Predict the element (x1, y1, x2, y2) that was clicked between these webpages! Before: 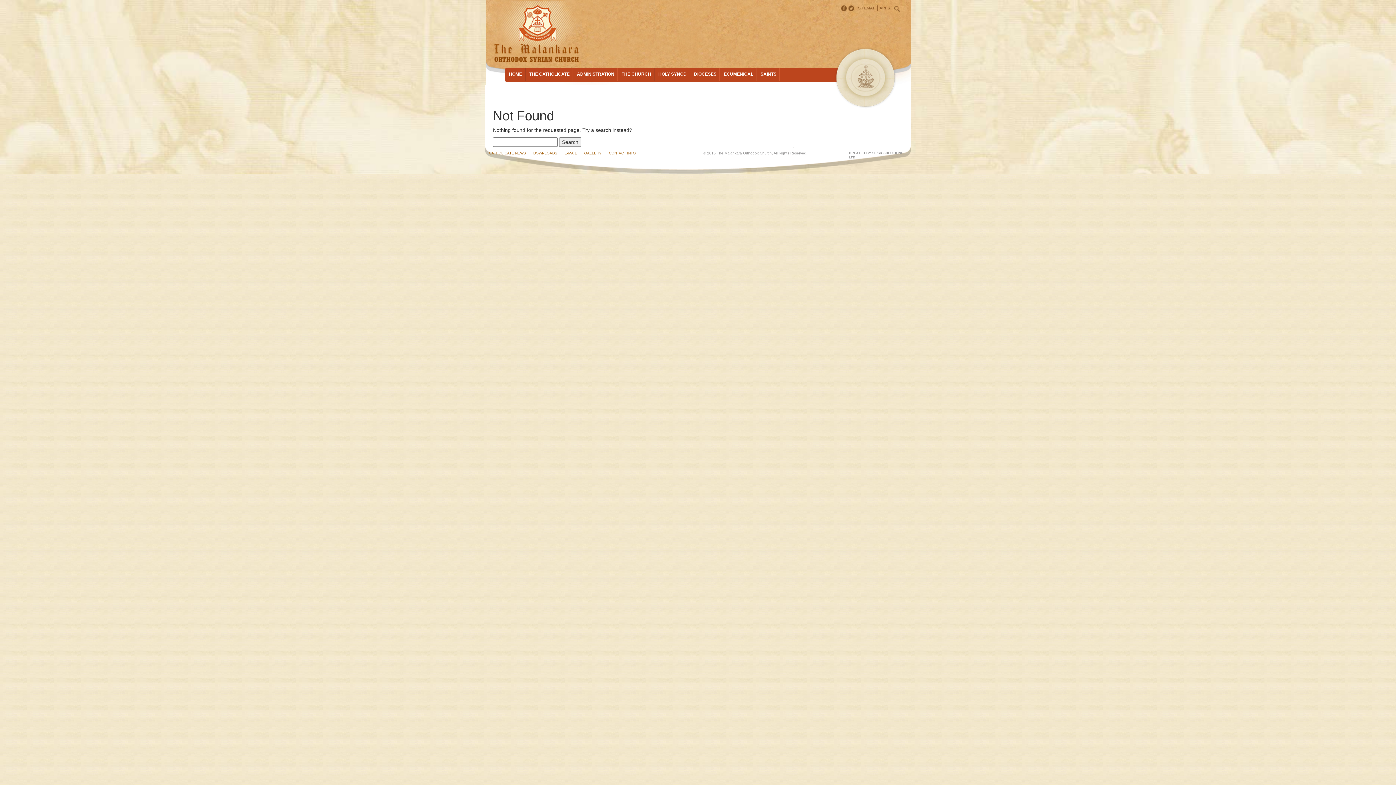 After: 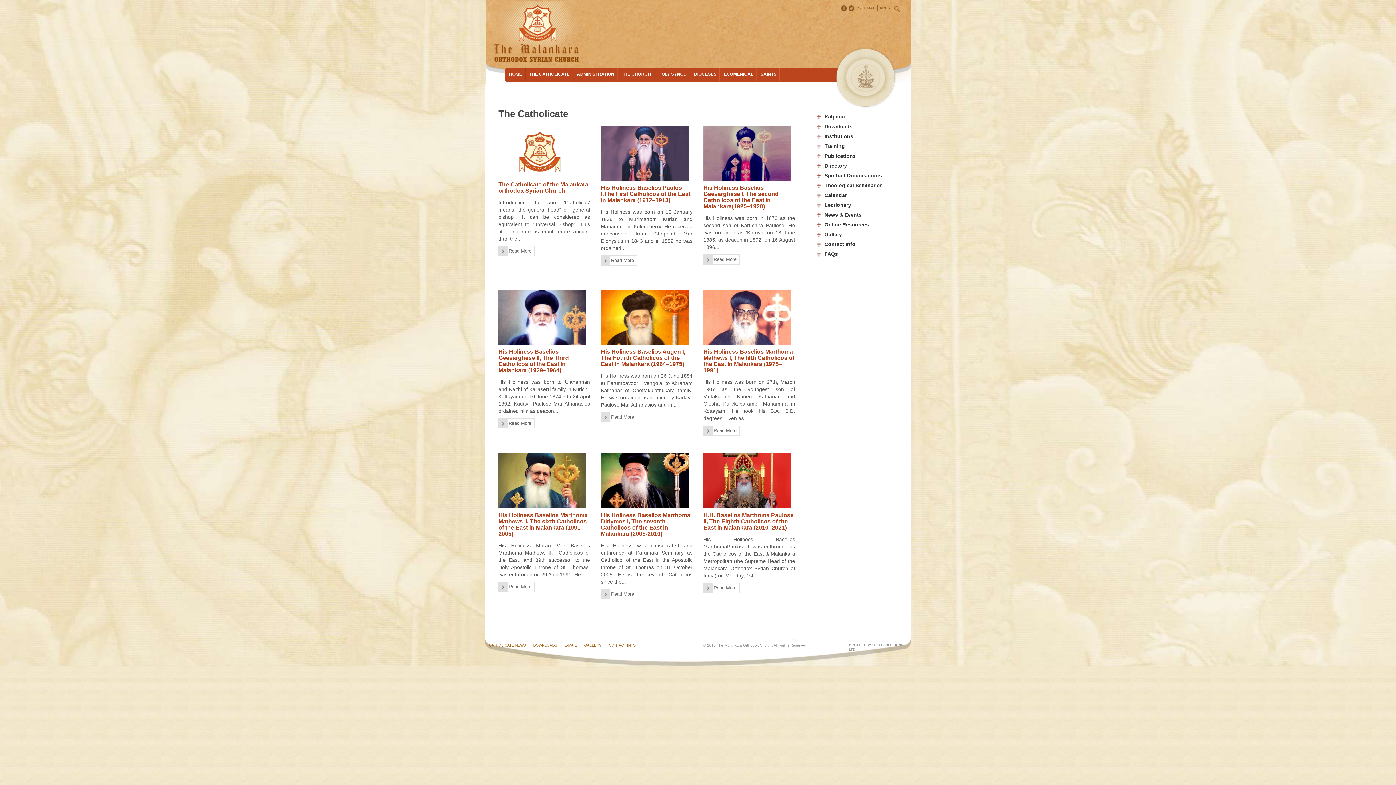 Action: label: THE CATHOLICATE bbox: (529, 71, 569, 76)